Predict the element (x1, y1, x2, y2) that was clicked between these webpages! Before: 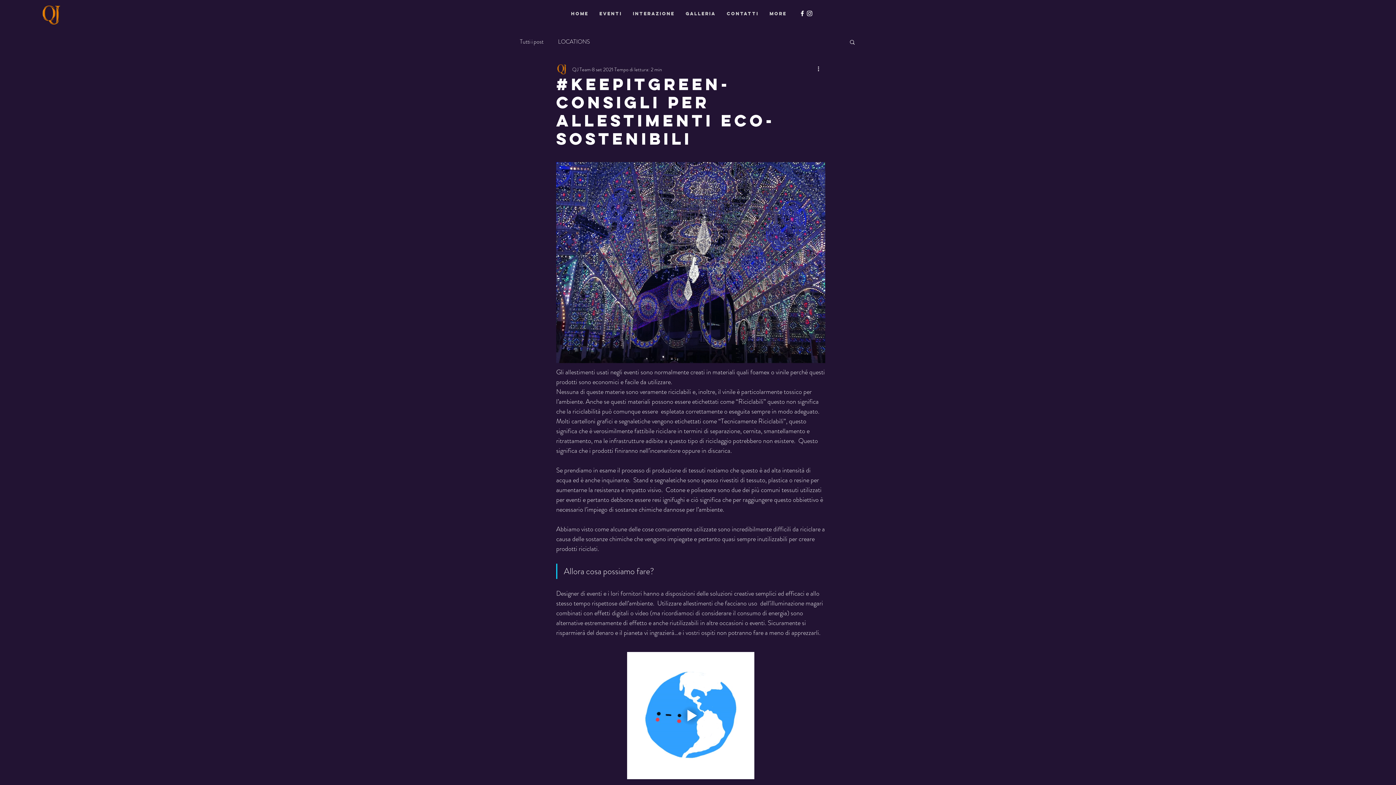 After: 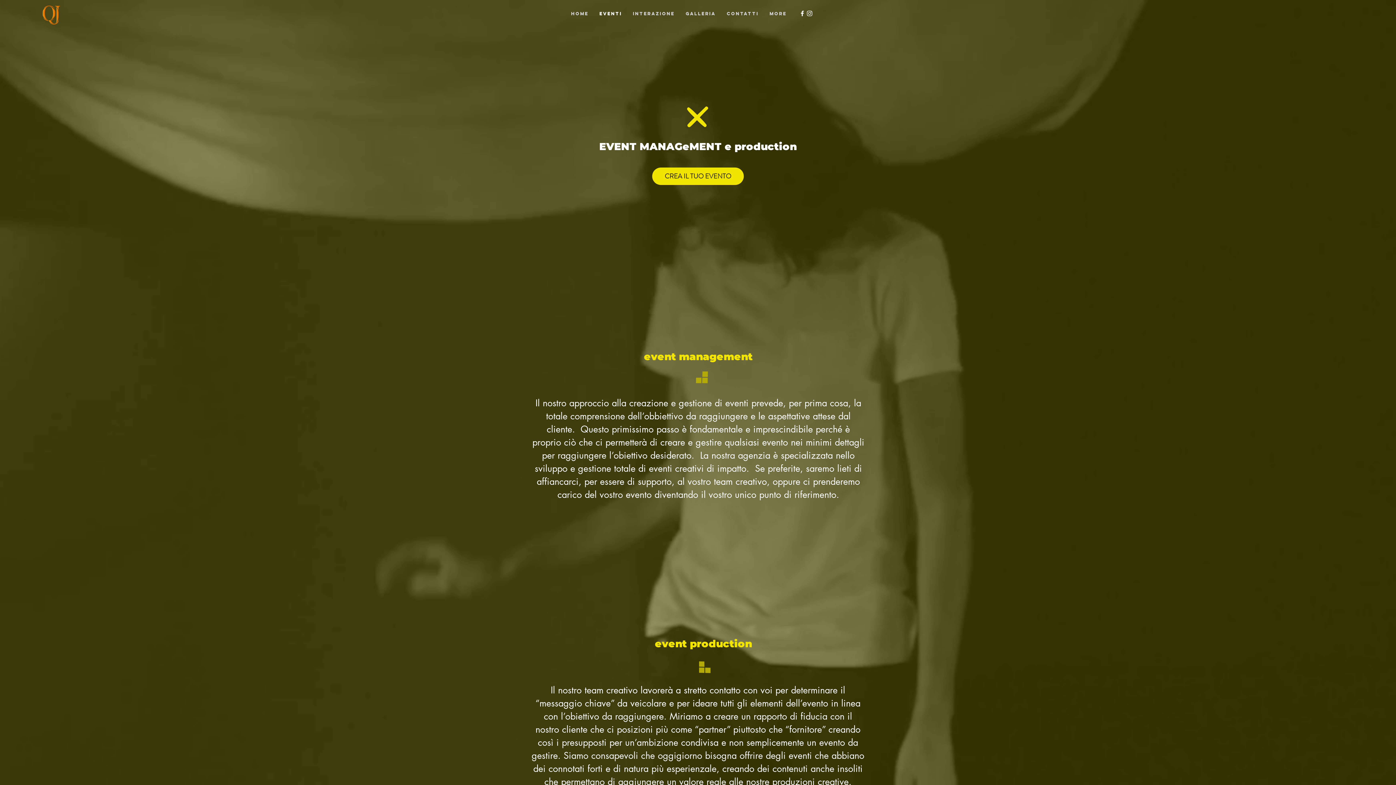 Action: label: EVENTI bbox: (594, 4, 627, 22)